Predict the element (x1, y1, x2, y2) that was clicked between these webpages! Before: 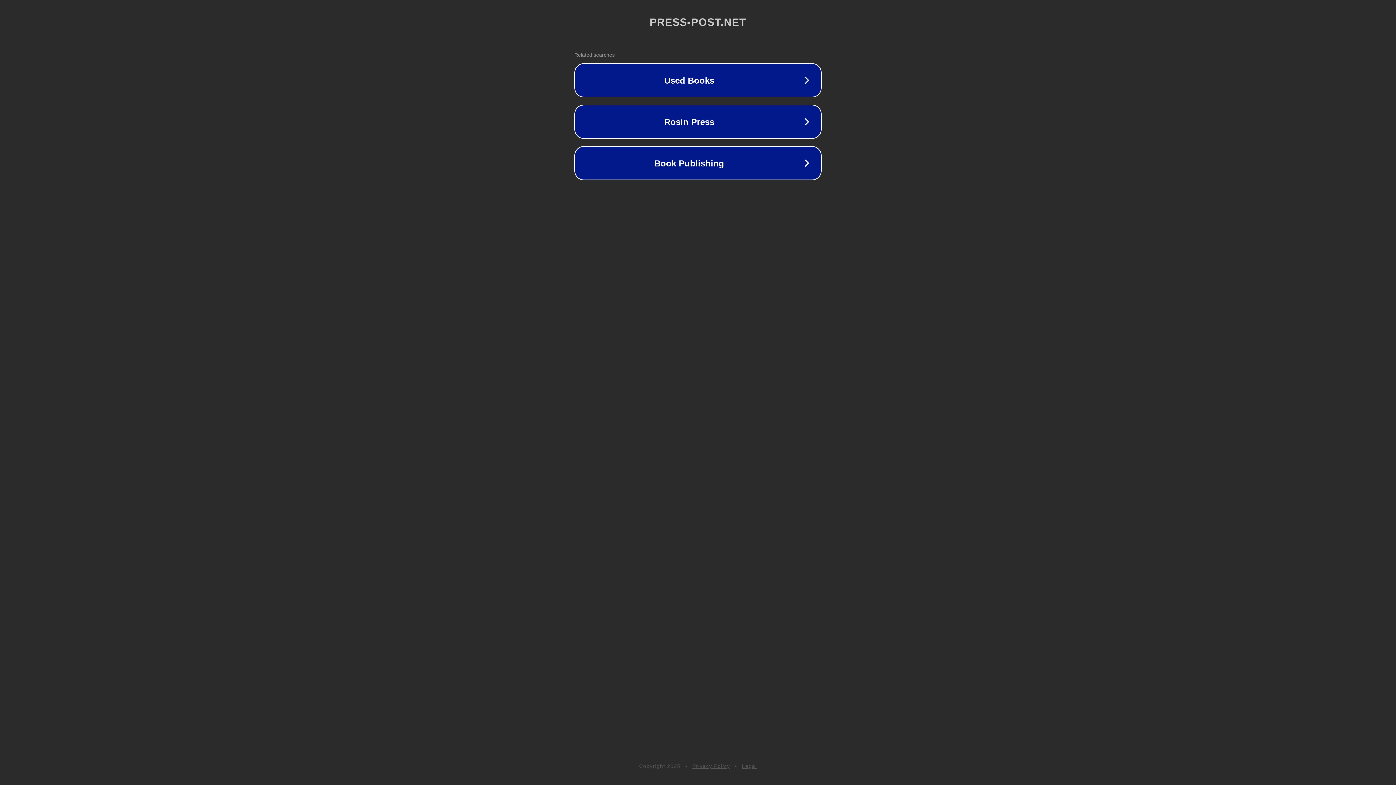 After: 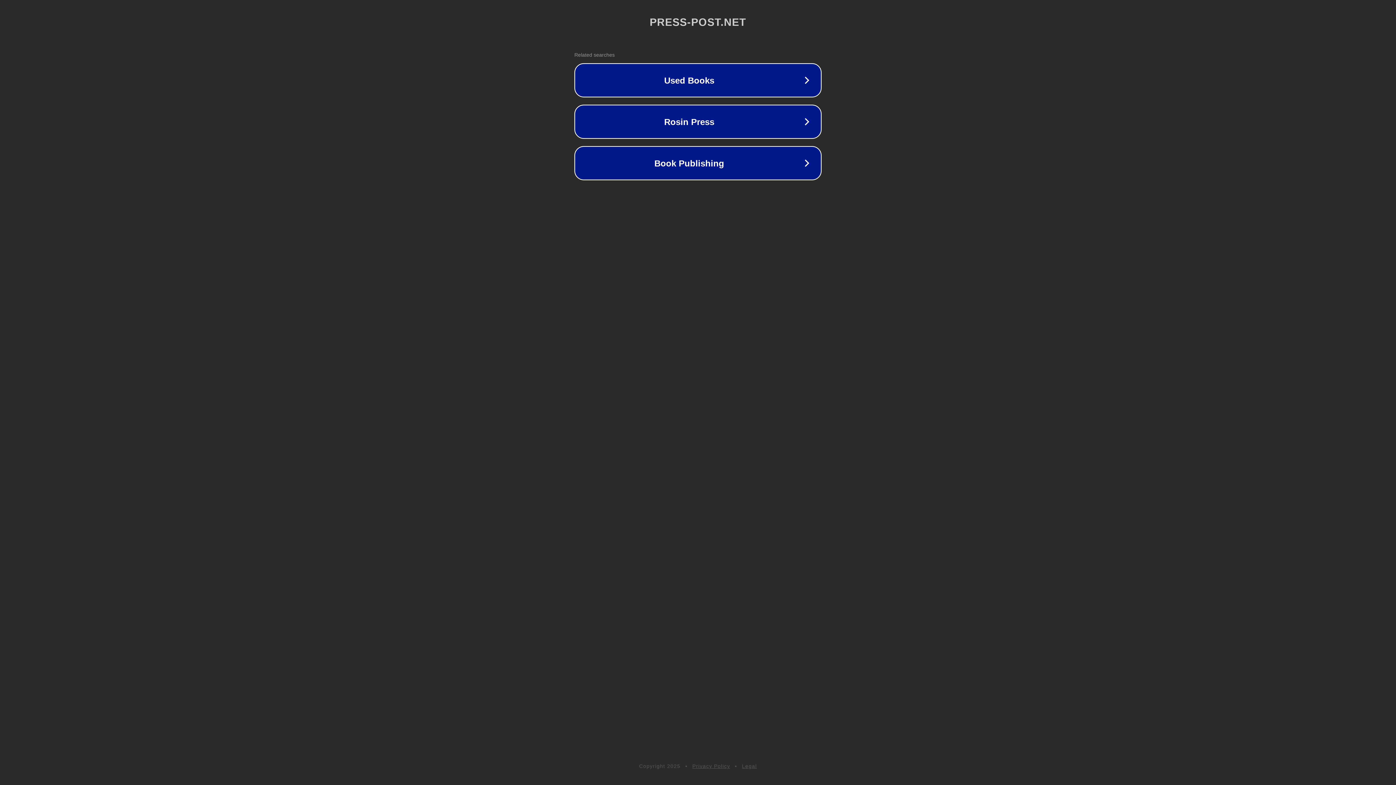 Action: label: Privacy Policy bbox: (692, 763, 730, 769)